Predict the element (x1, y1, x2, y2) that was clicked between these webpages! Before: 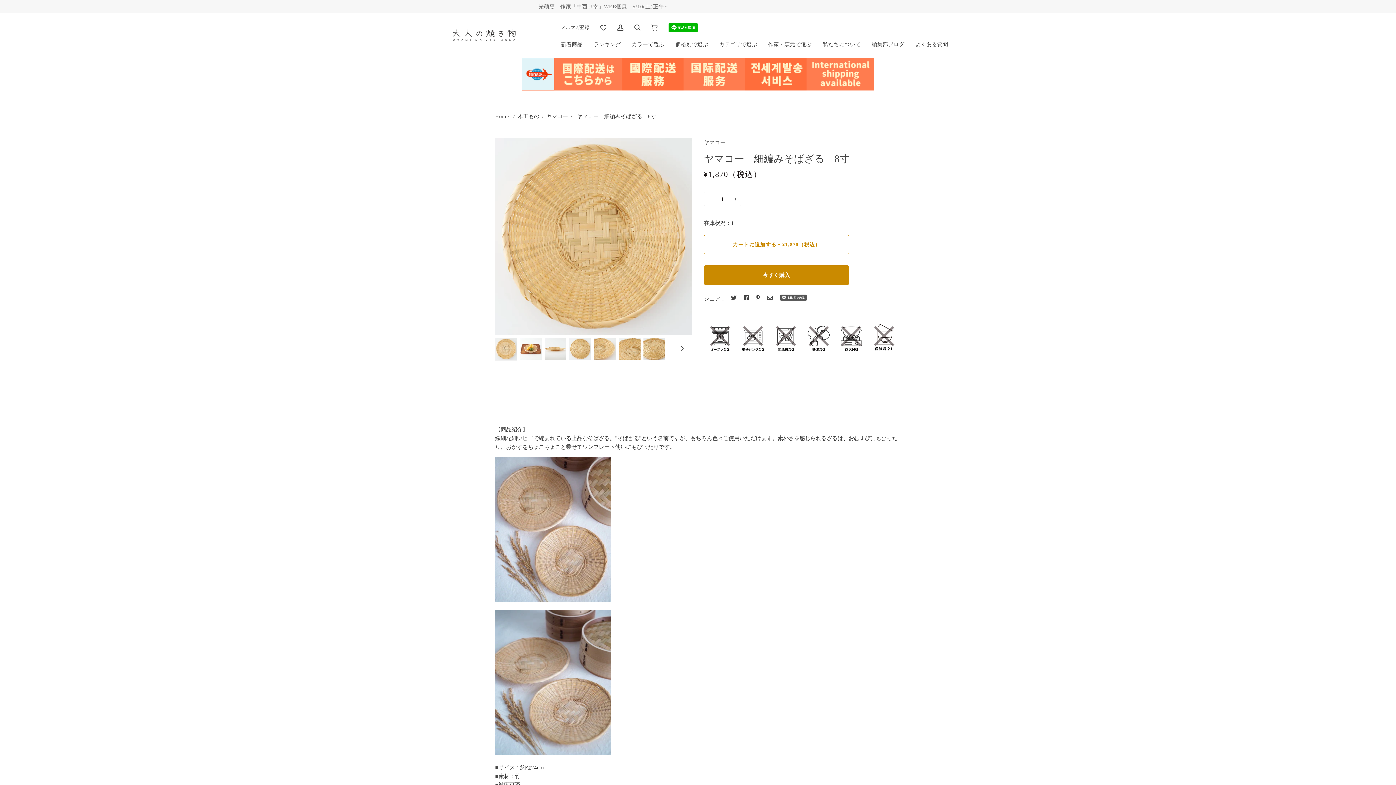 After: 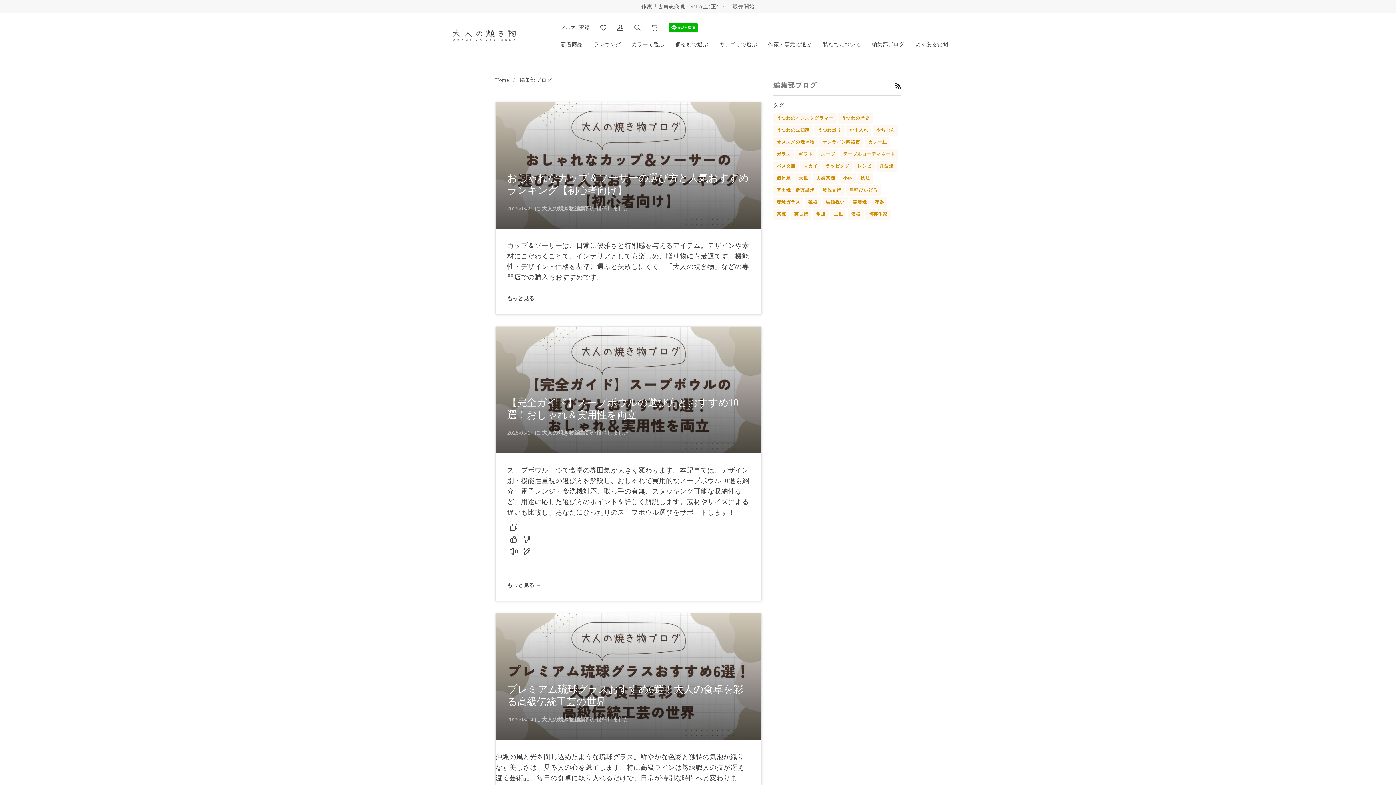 Action: label: 編集部ブログ bbox: (866, 38, 910, 50)